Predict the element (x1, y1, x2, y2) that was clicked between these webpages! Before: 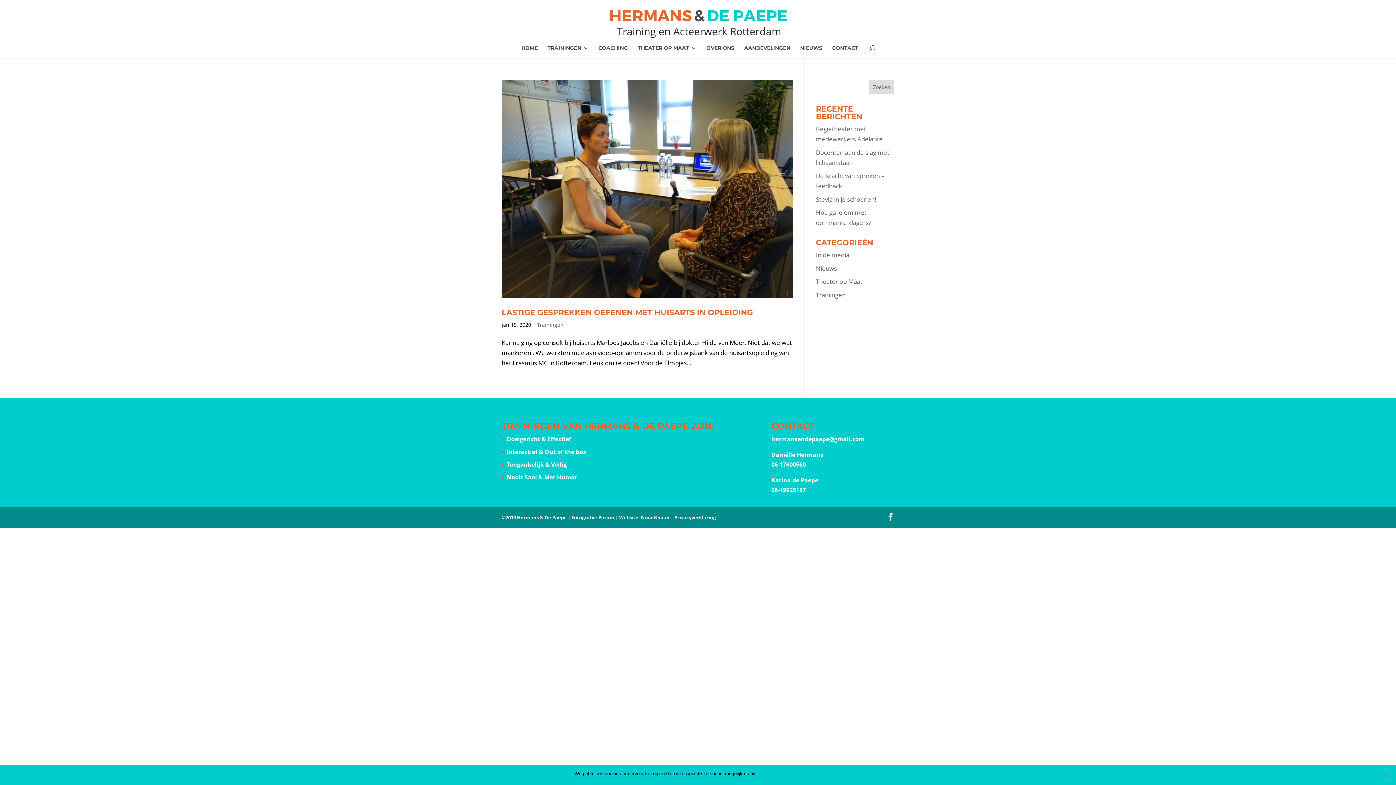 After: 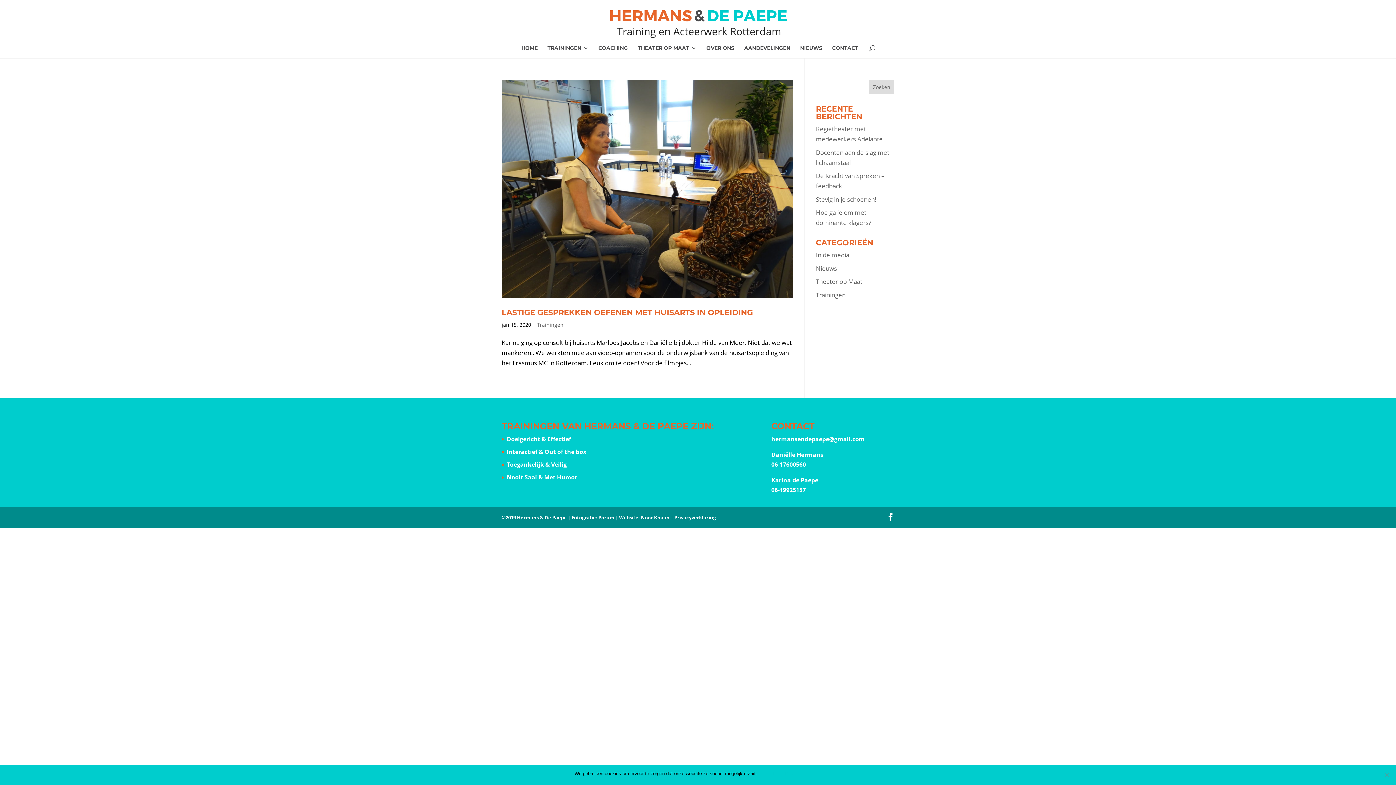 Action: label: Privacyverklaring bbox: (785, 770, 821, 777)